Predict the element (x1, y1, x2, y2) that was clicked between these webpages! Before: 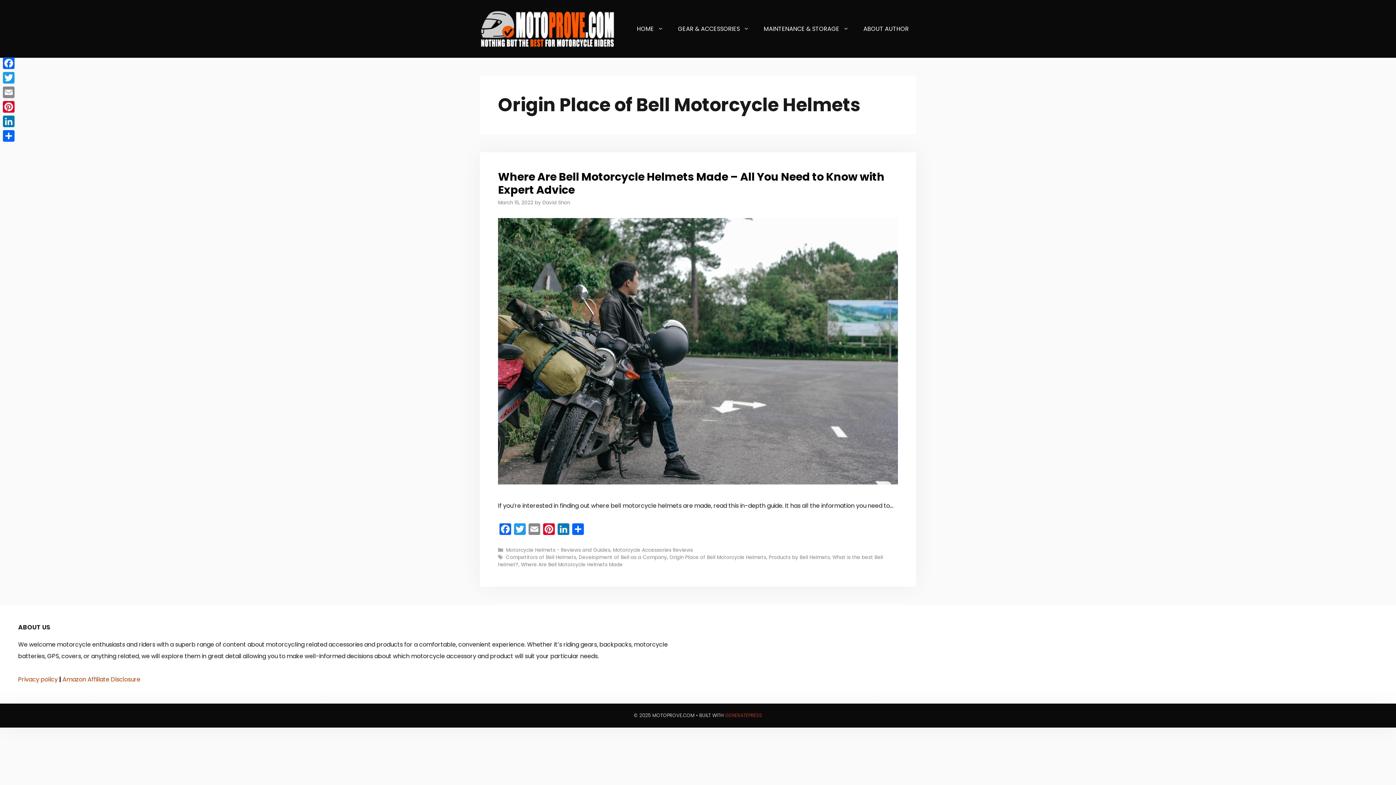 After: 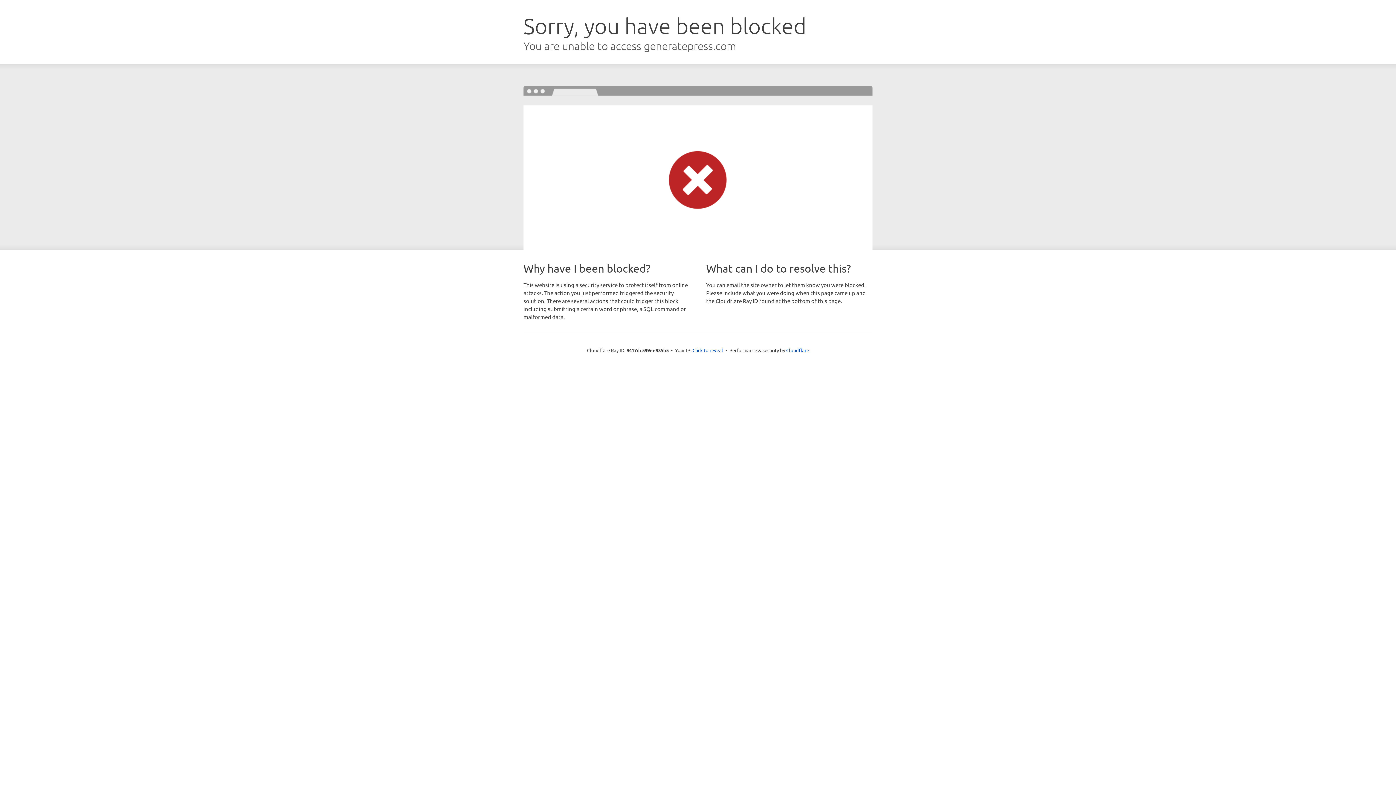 Action: bbox: (725, 712, 762, 719) label: GENERATEPRESS